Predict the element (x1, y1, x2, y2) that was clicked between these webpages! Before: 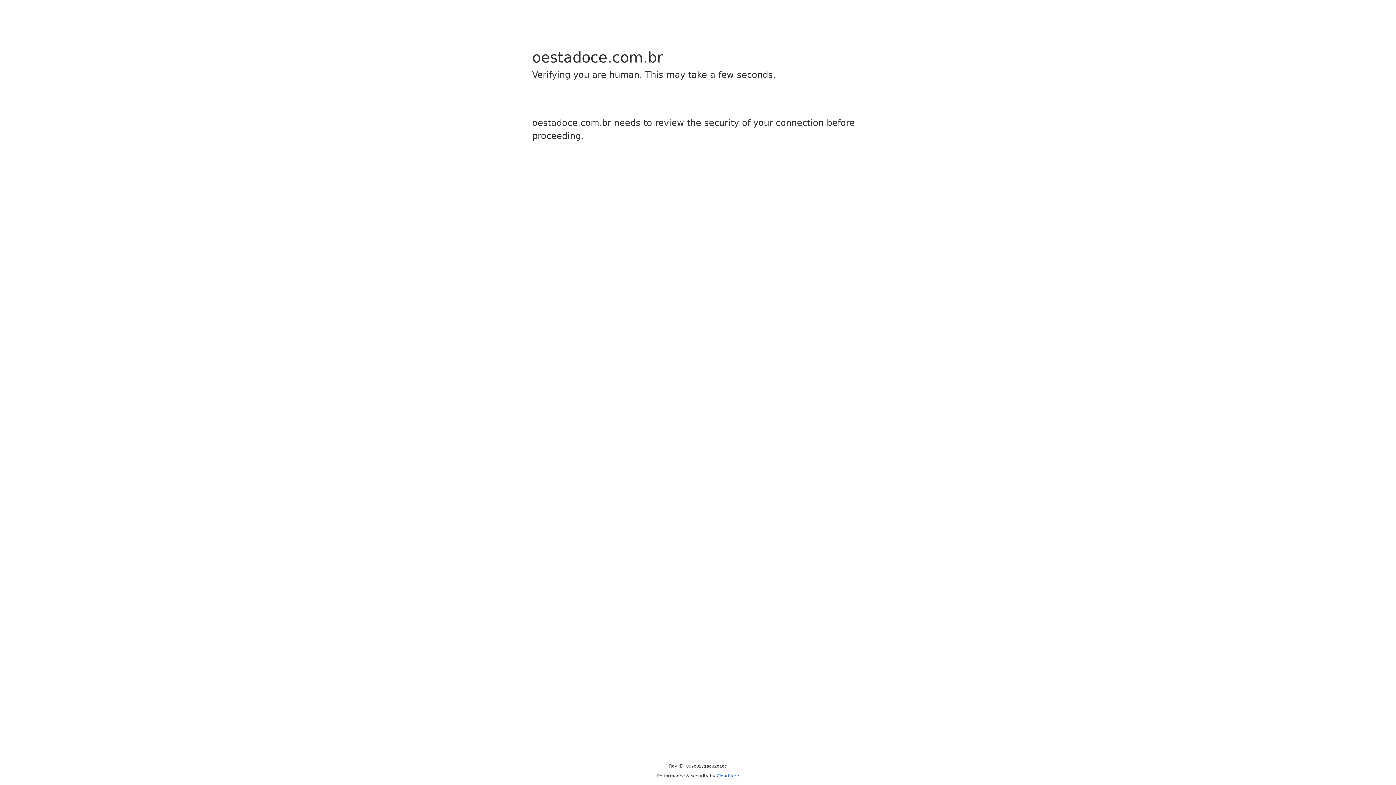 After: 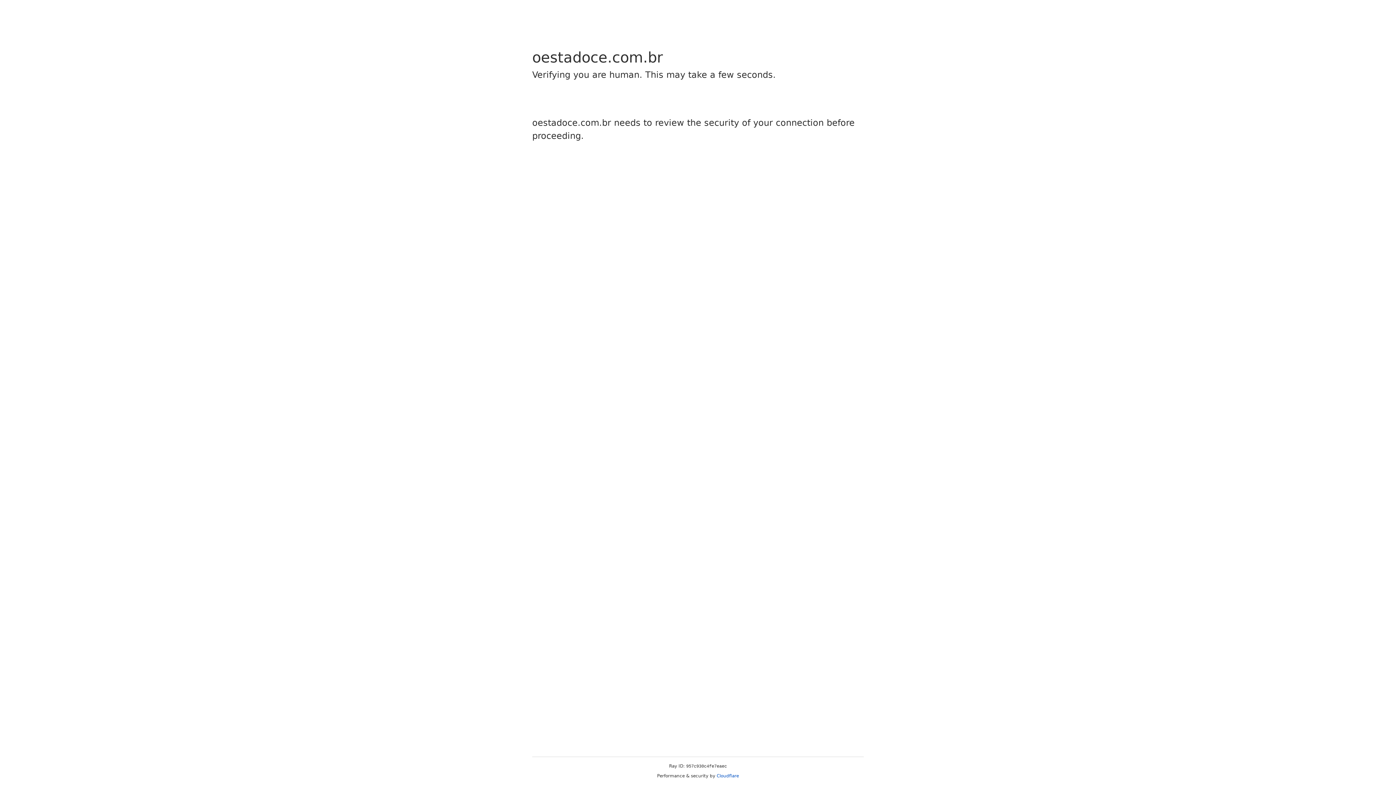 Action: bbox: (716, 773, 739, 778) label: Cloudflare